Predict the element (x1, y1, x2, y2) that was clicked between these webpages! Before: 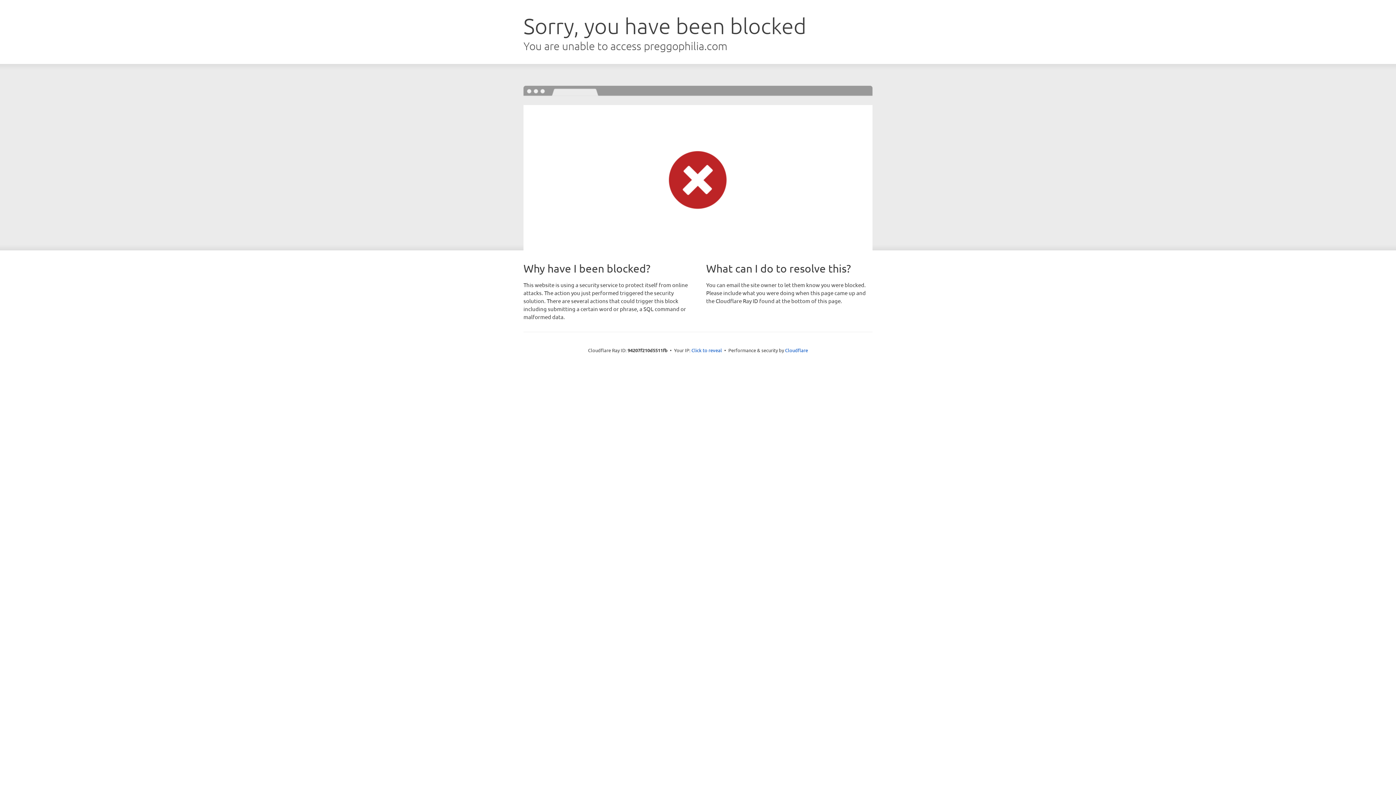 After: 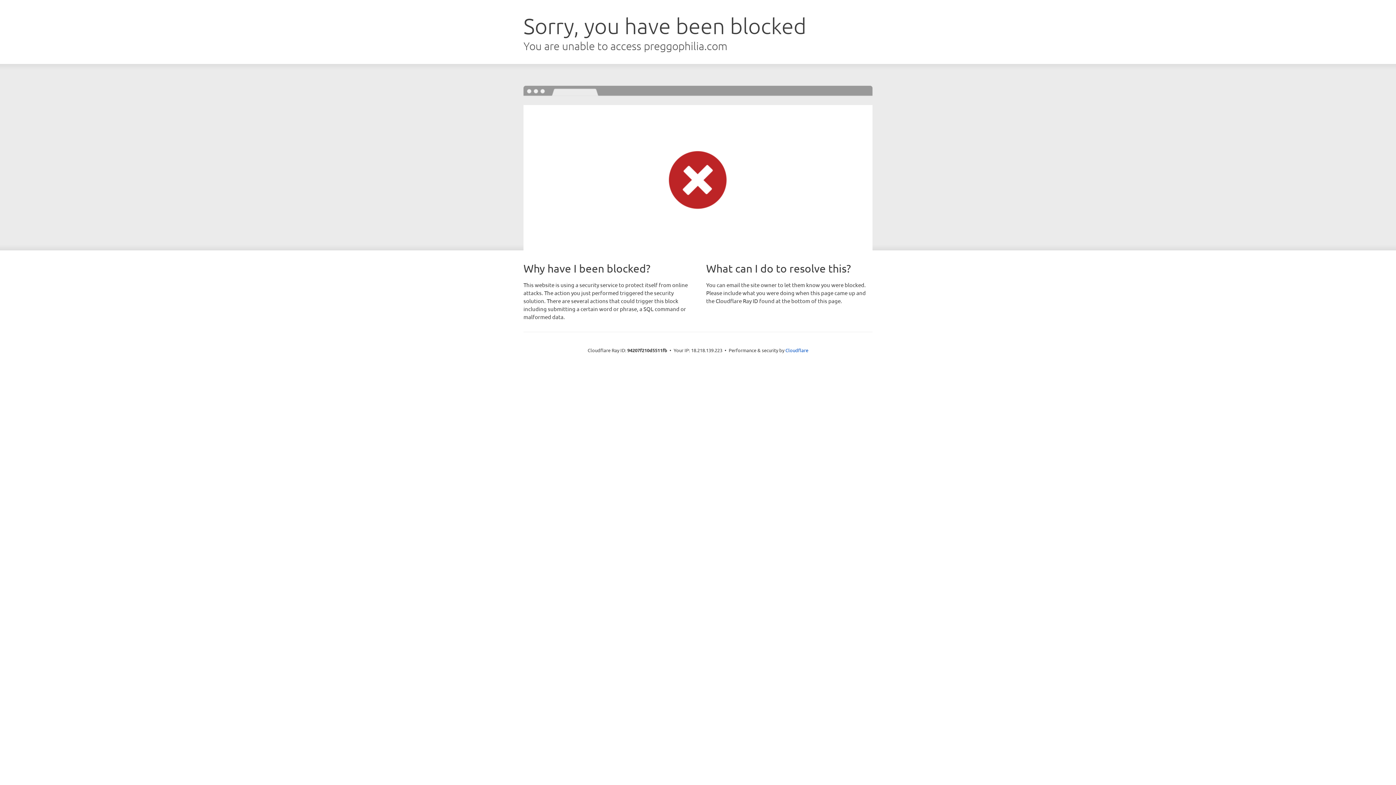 Action: label: Click to reveal bbox: (691, 346, 722, 353)